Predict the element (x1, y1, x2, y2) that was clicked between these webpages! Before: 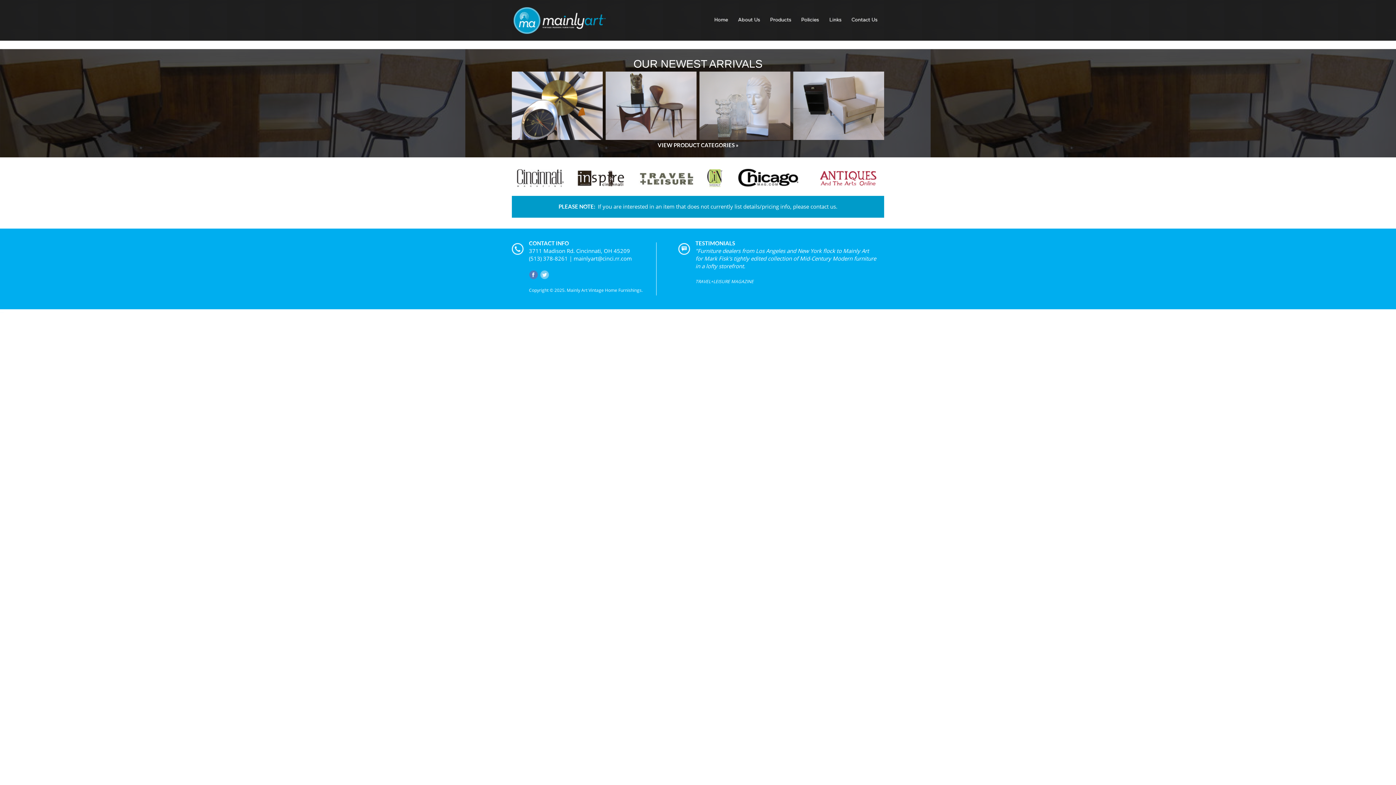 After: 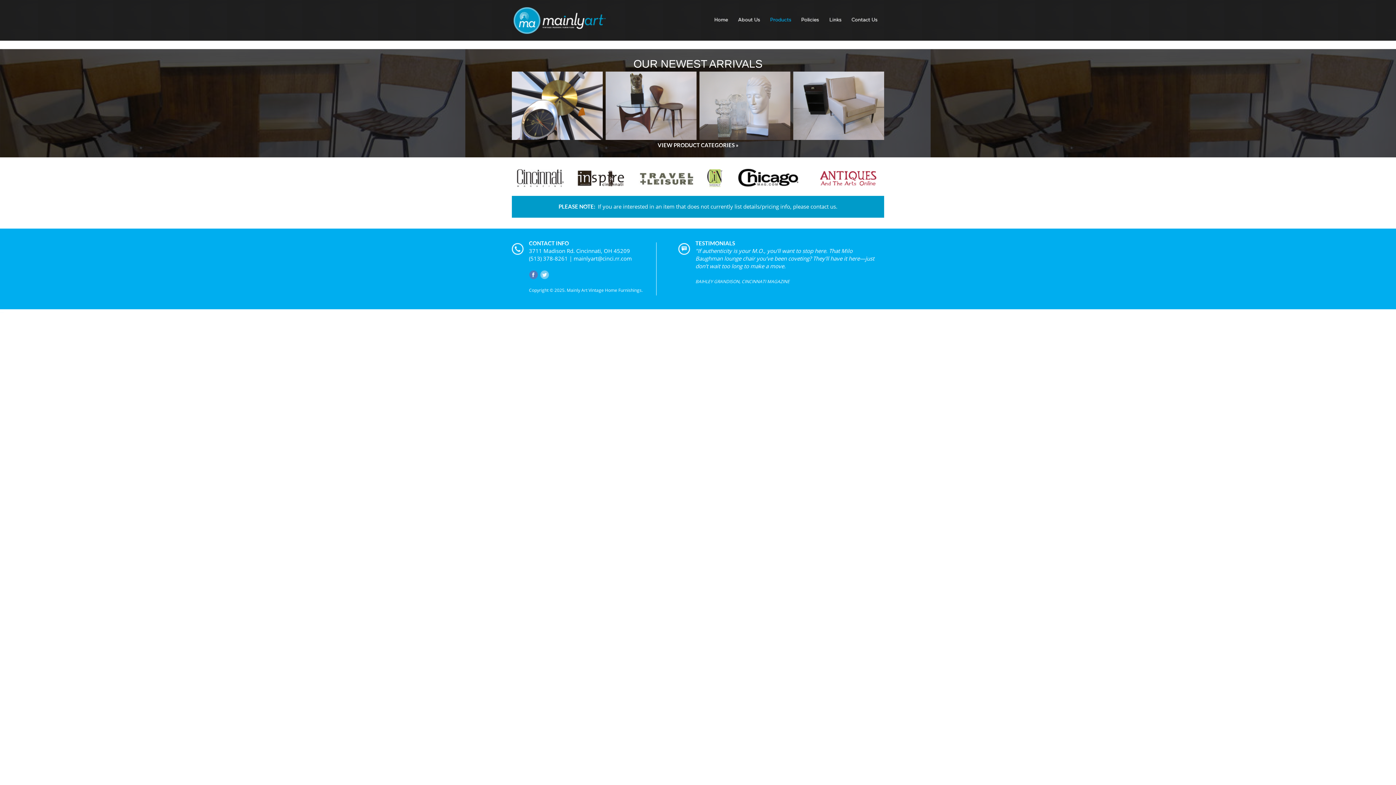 Action: bbox: (765, 11, 796, 28)